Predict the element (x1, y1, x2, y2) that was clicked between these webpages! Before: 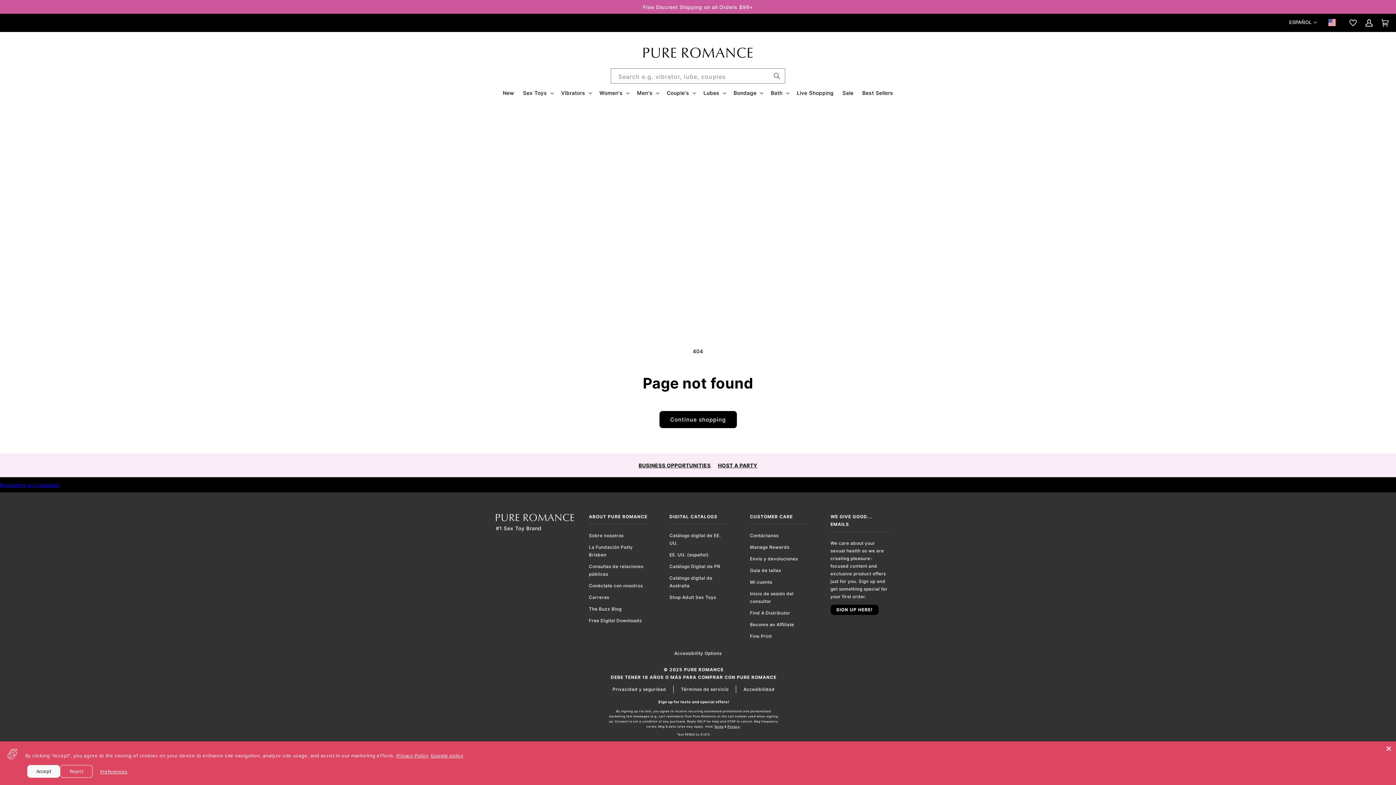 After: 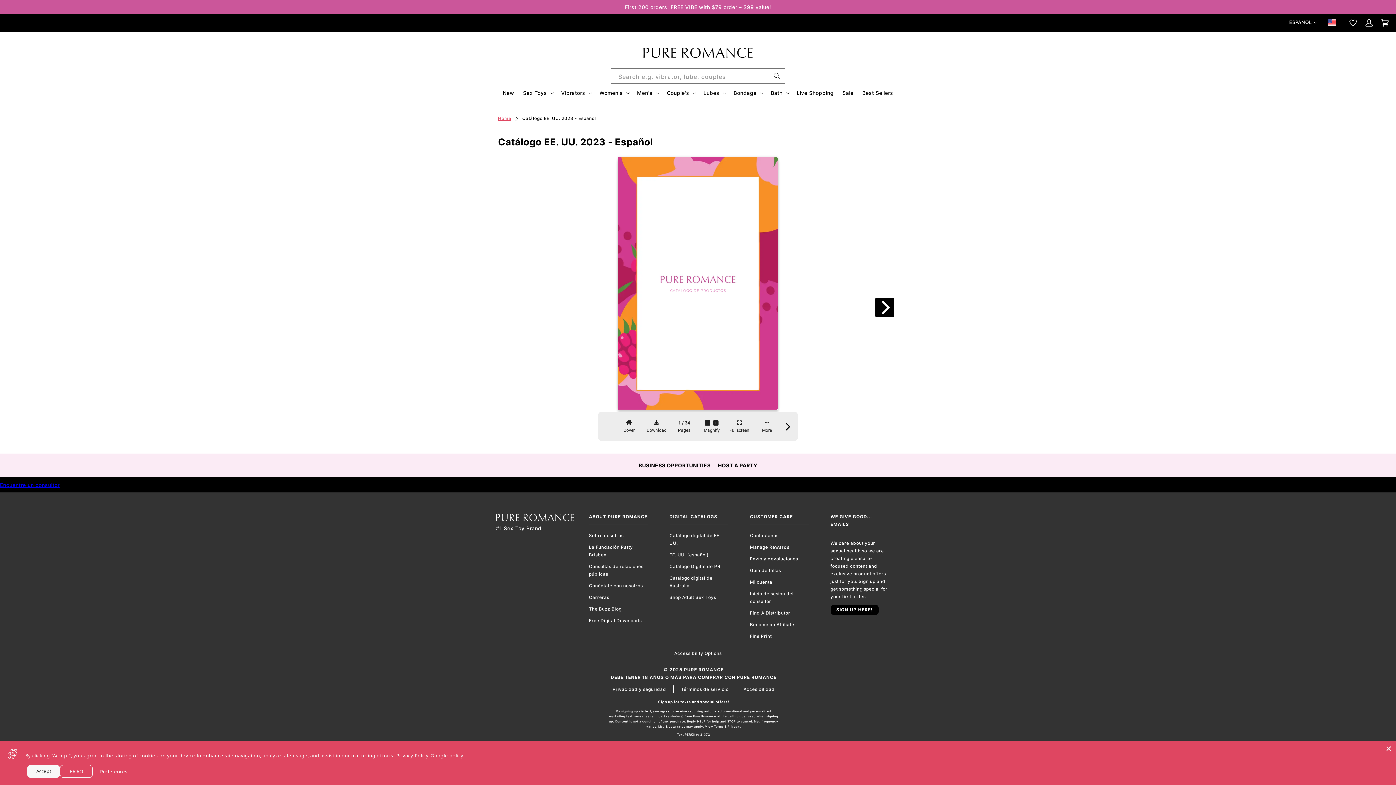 Action: bbox: (669, 552, 708, 557) label: EE. UU. (español)